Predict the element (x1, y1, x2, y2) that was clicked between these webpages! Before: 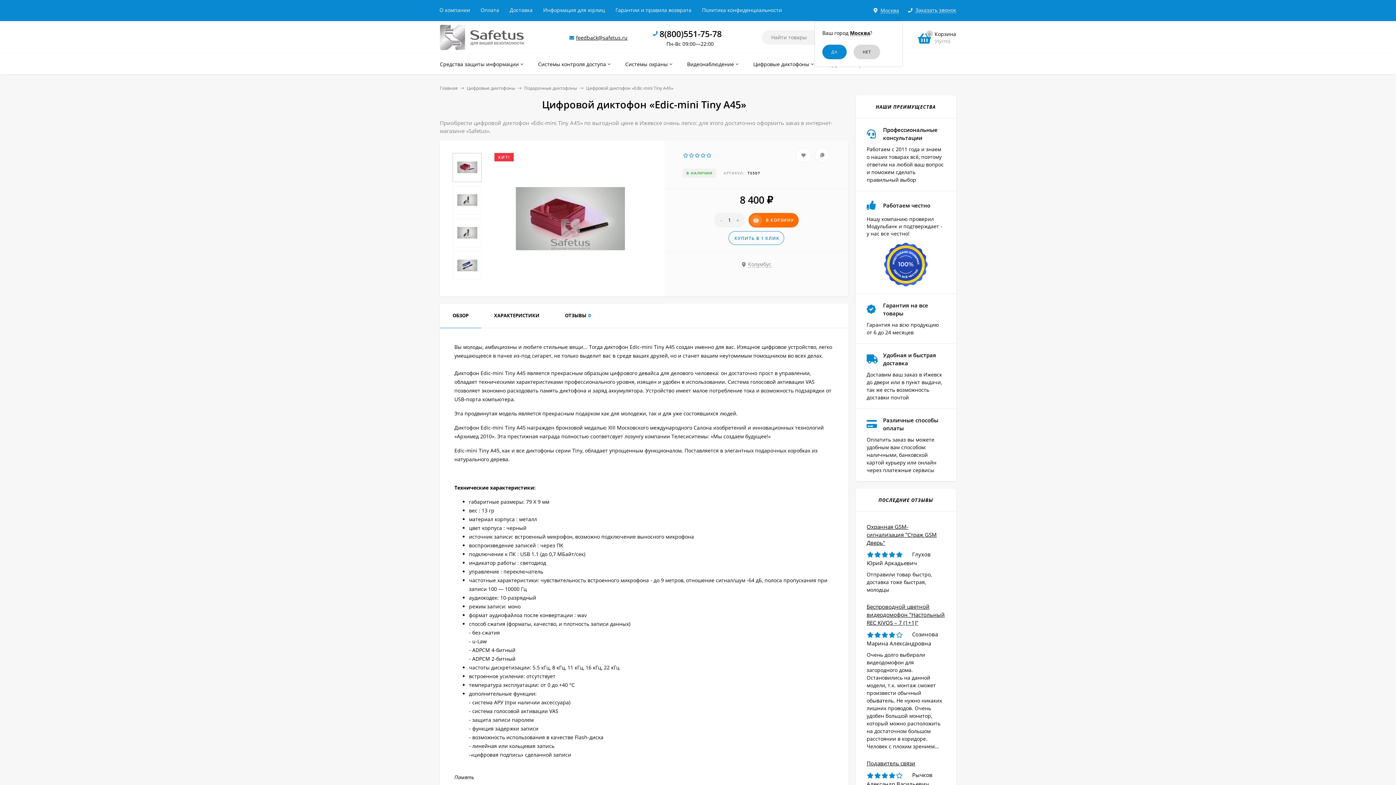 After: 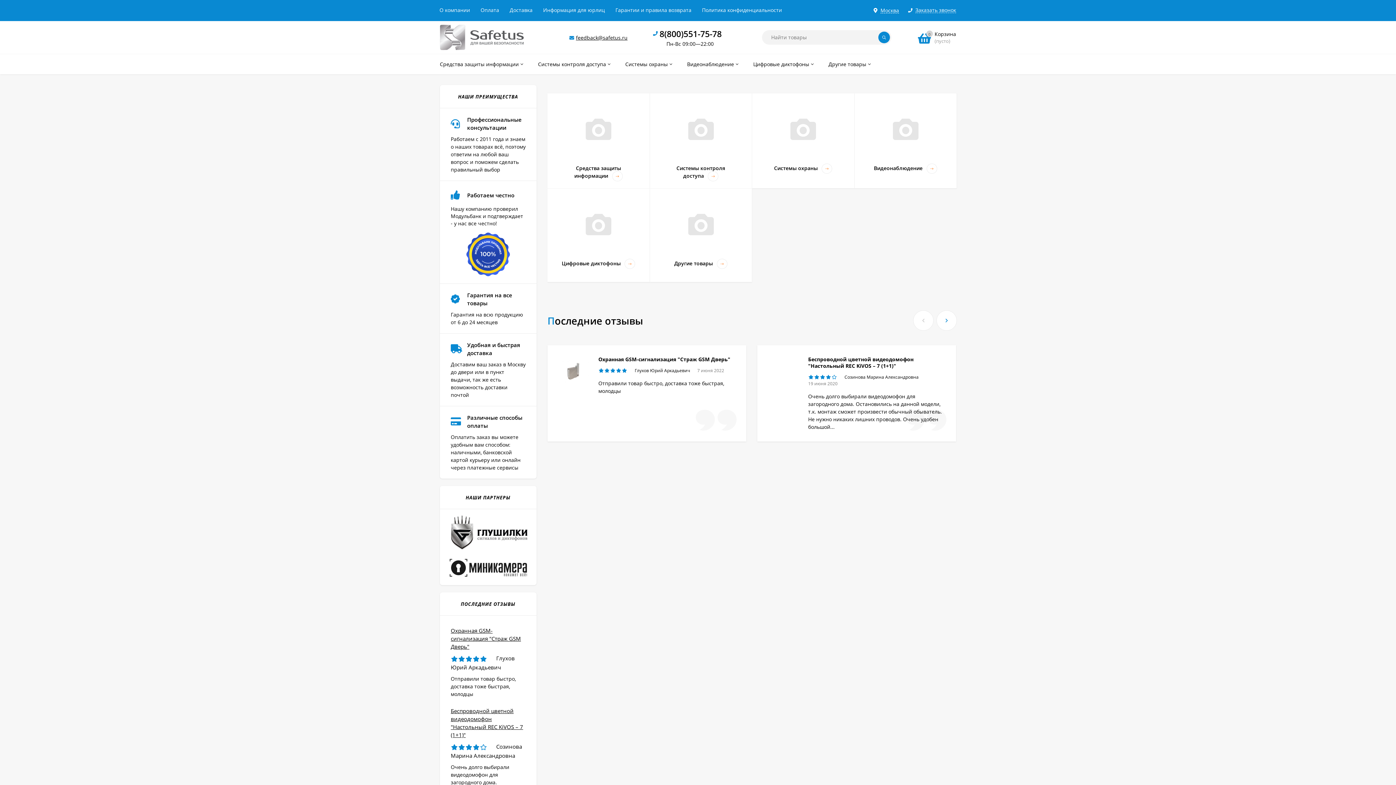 Action: label: Главная bbox: (440, 85, 457, 91)